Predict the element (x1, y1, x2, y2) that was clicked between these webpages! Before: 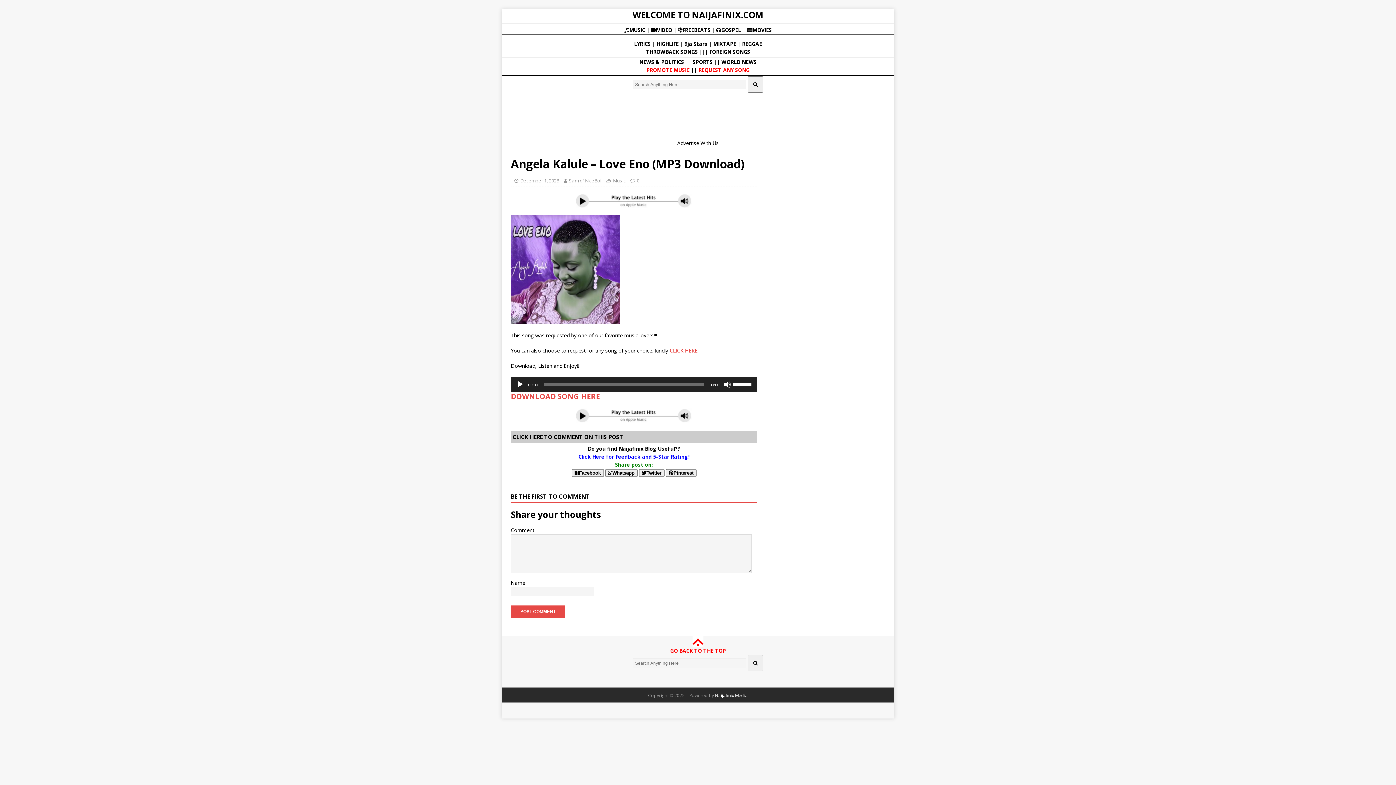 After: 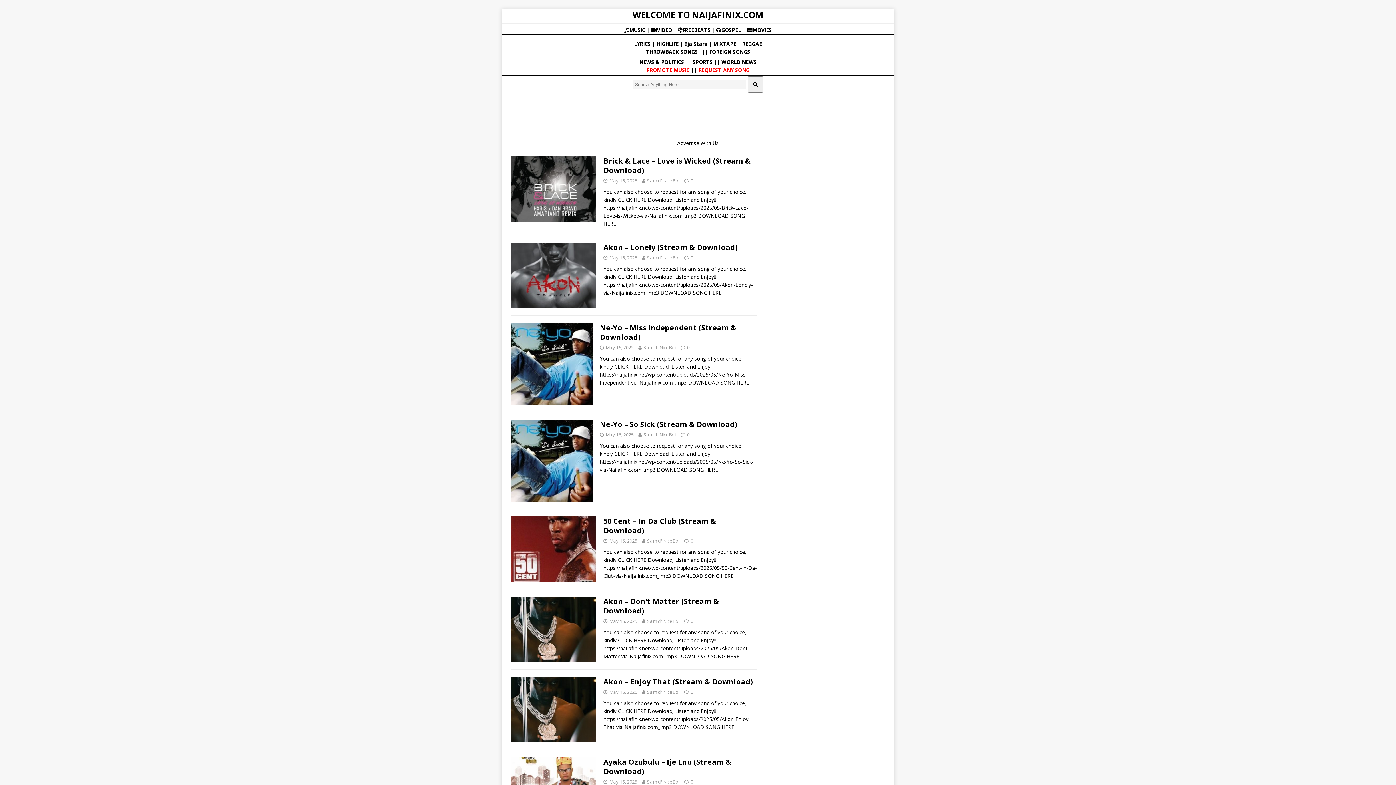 Action: bbox: (501, 9, 894, 20) label: WELCOME TO NAIJAFINIX.COM